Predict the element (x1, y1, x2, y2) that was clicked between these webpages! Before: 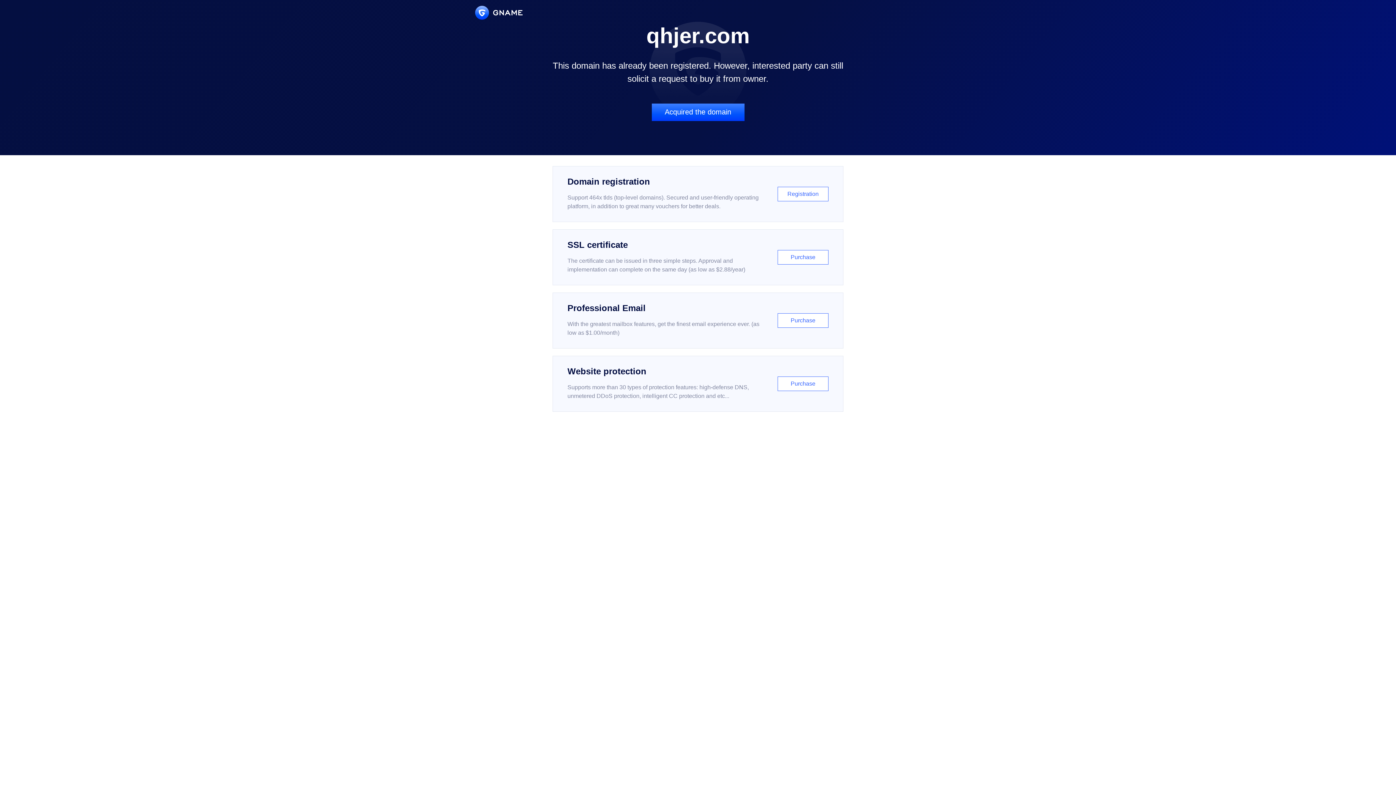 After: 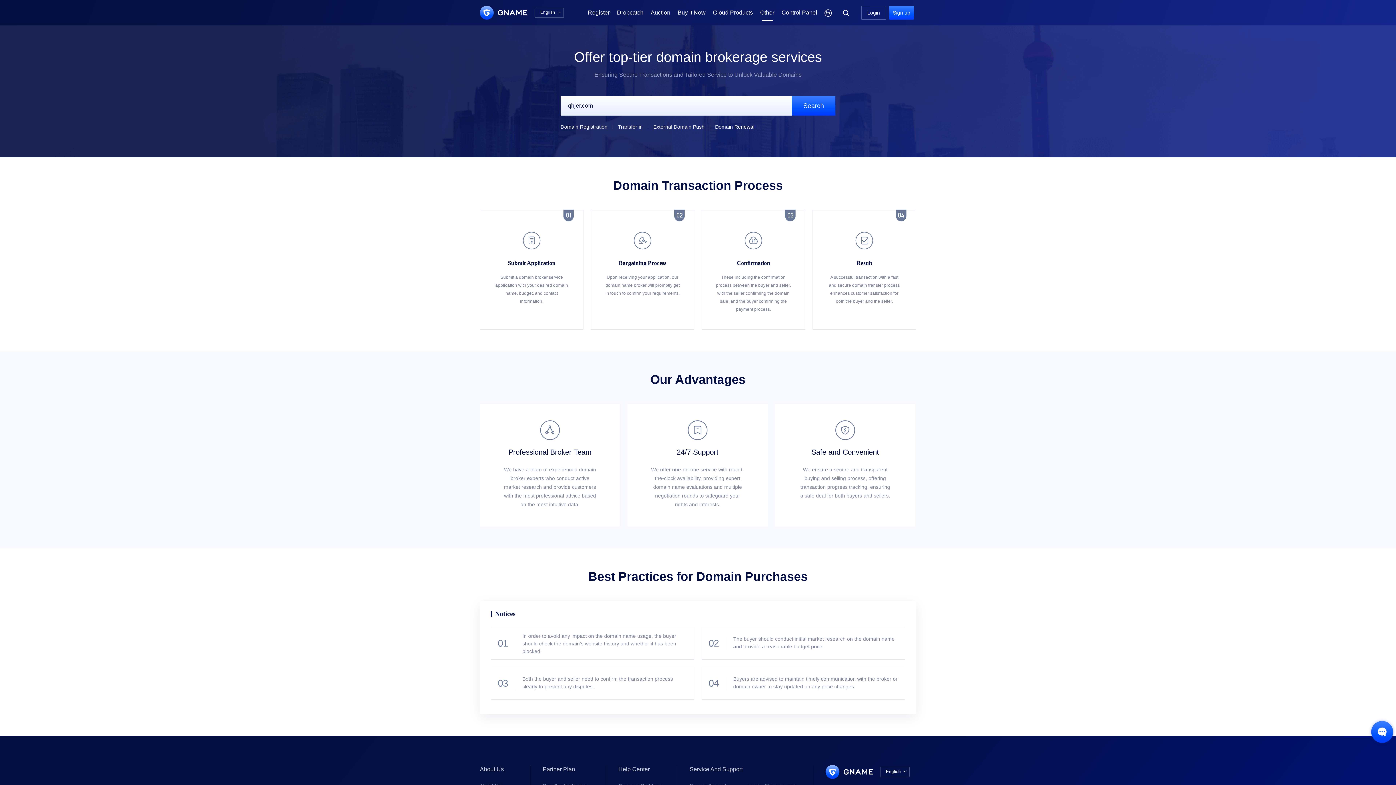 Action: bbox: (651, 103, 744, 121) label: Acquired the domain